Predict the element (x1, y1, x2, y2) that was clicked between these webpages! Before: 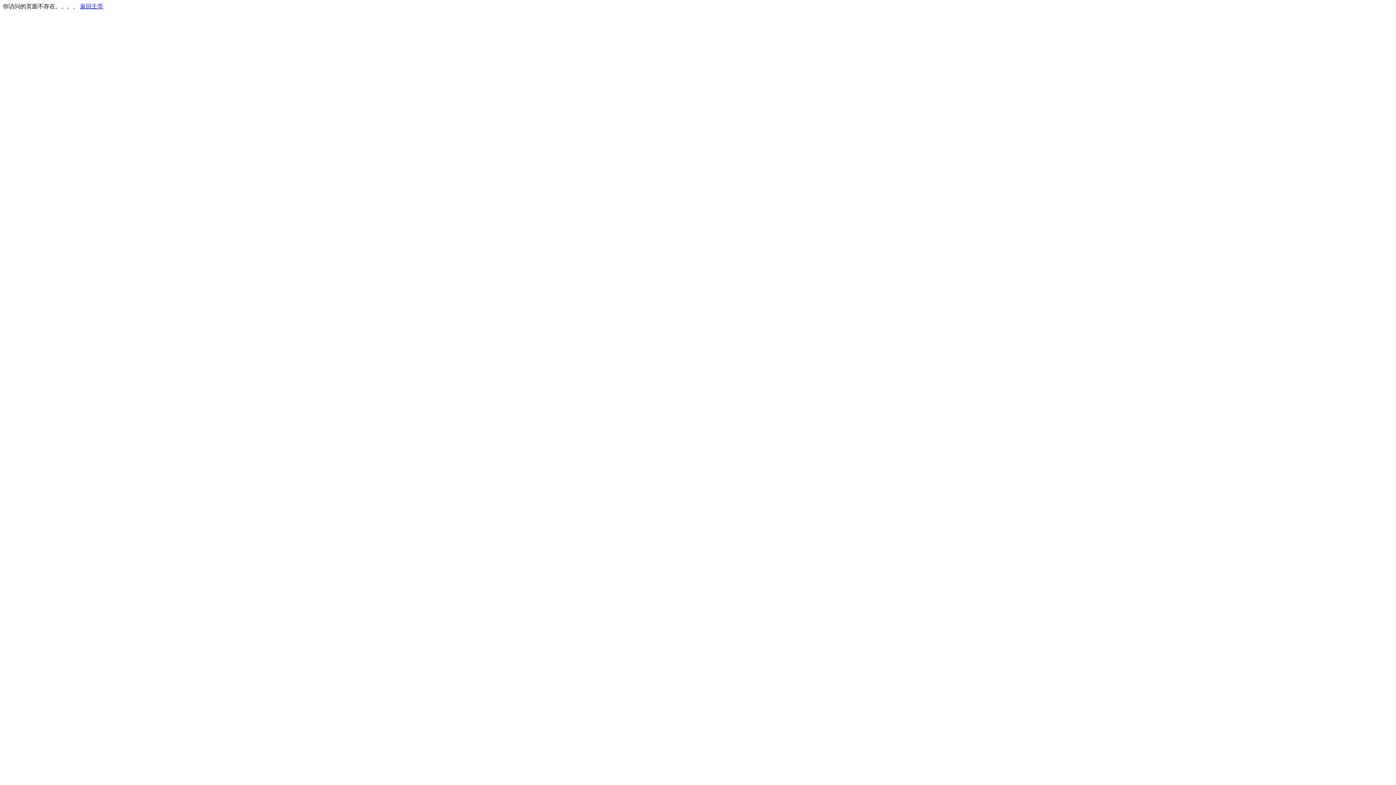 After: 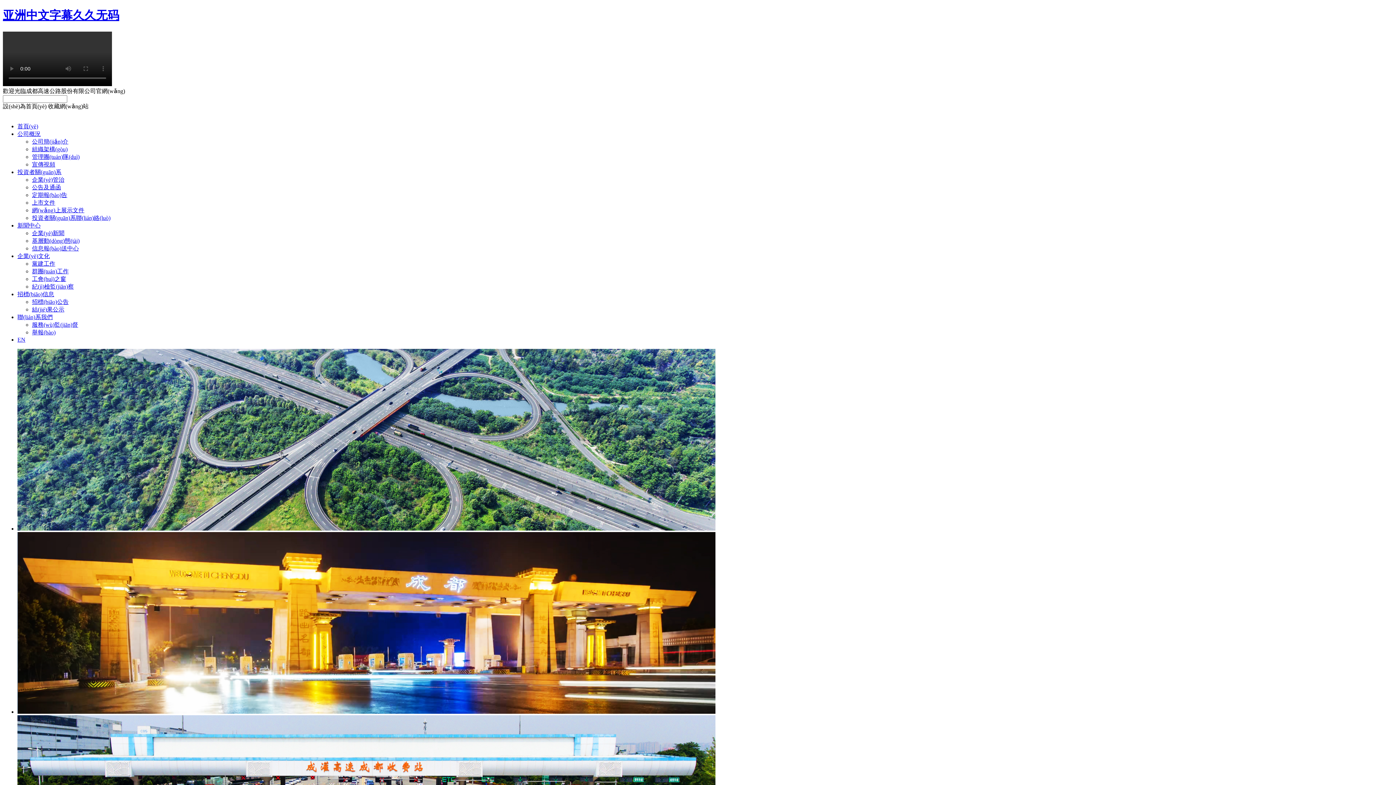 Action: label: 返回主页 bbox: (80, 3, 103, 9)